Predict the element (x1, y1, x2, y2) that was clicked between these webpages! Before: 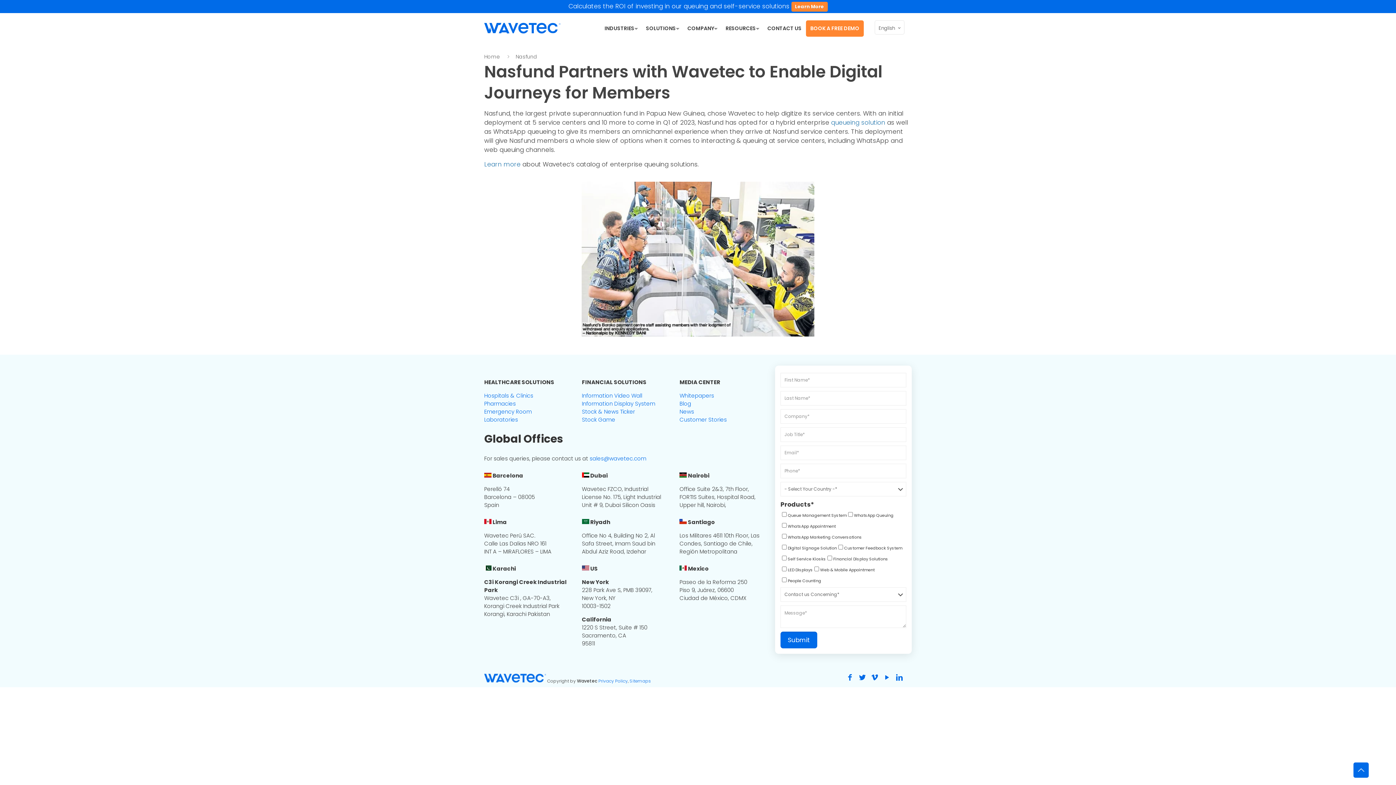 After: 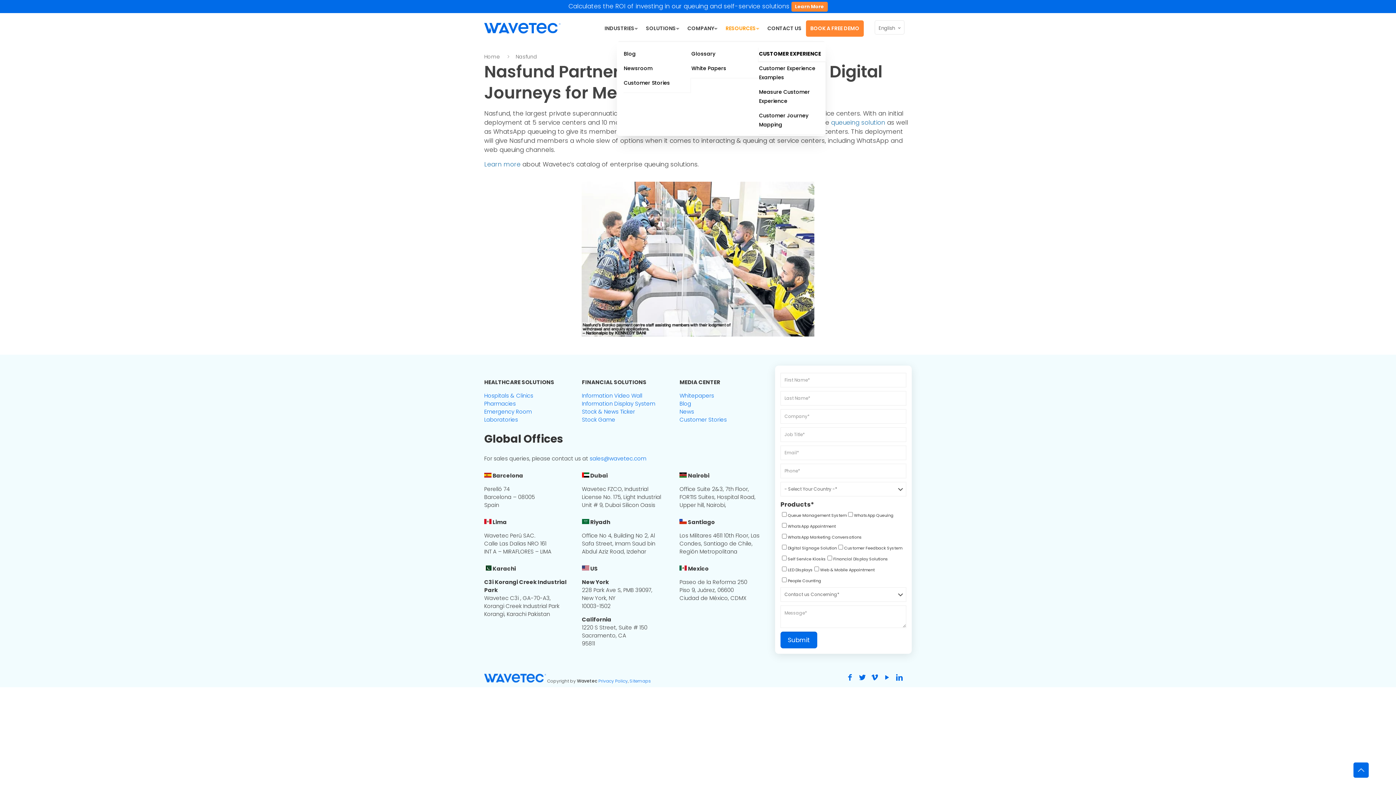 Action: label: RESOURCES bbox: (721, 20, 763, 36)